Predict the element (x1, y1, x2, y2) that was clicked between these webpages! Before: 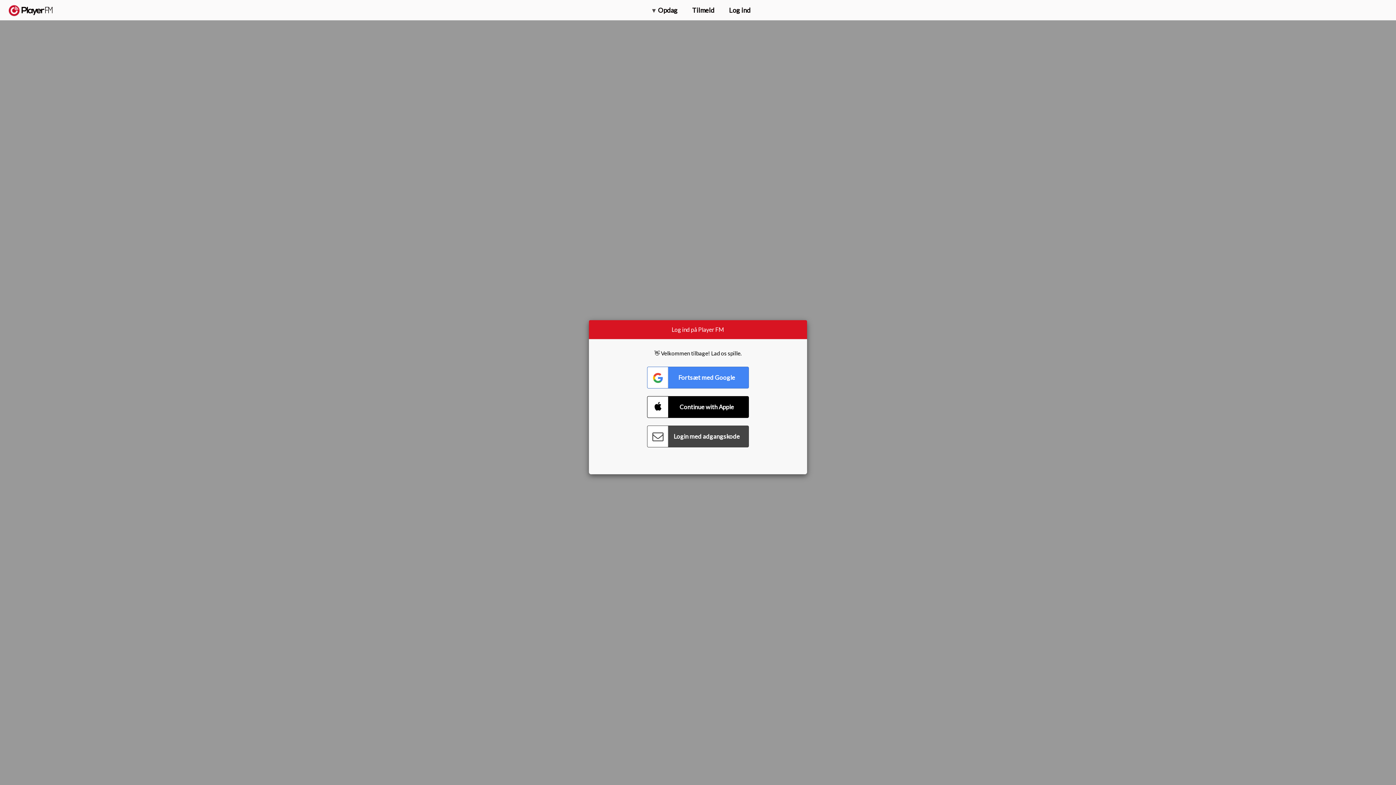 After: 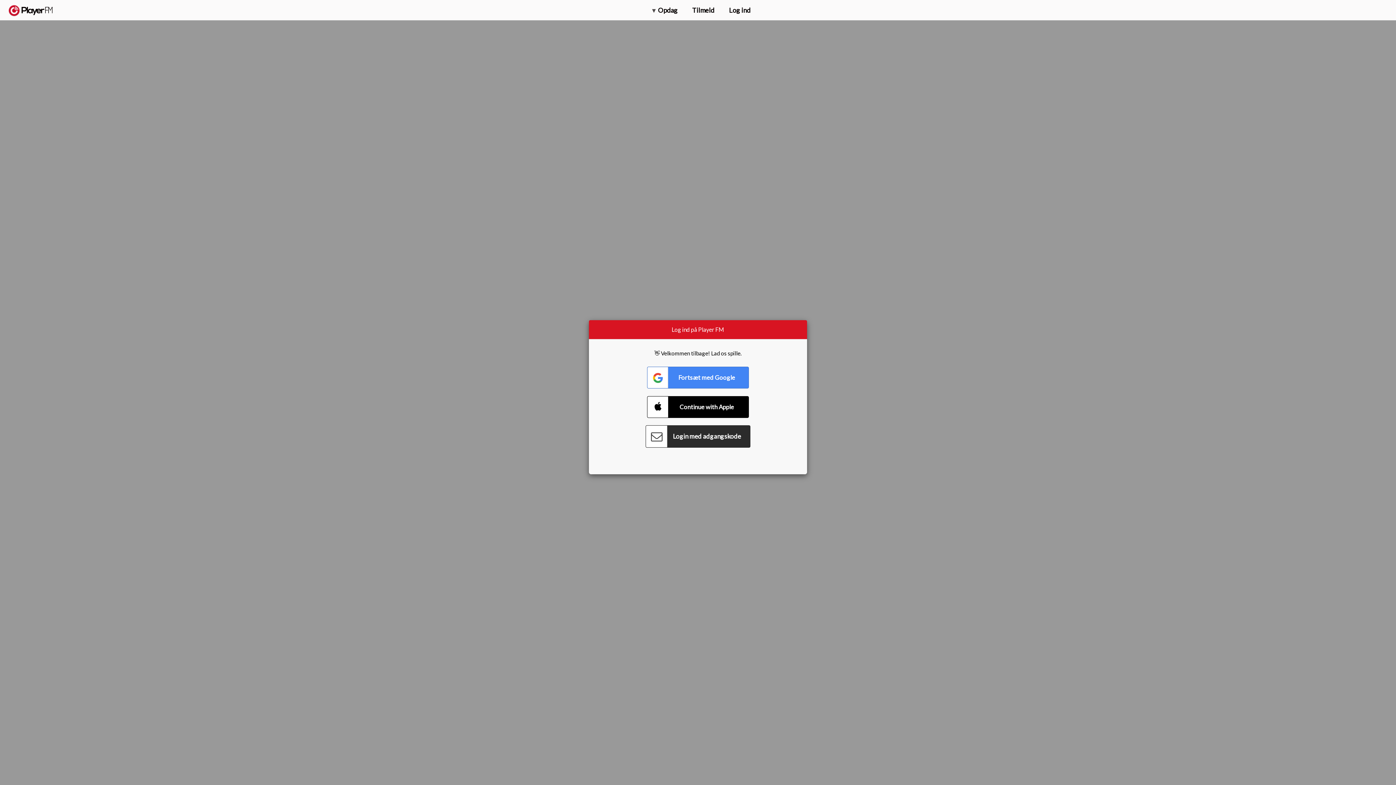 Action: label: Connect with Password bbox: (647, 425, 749, 447)